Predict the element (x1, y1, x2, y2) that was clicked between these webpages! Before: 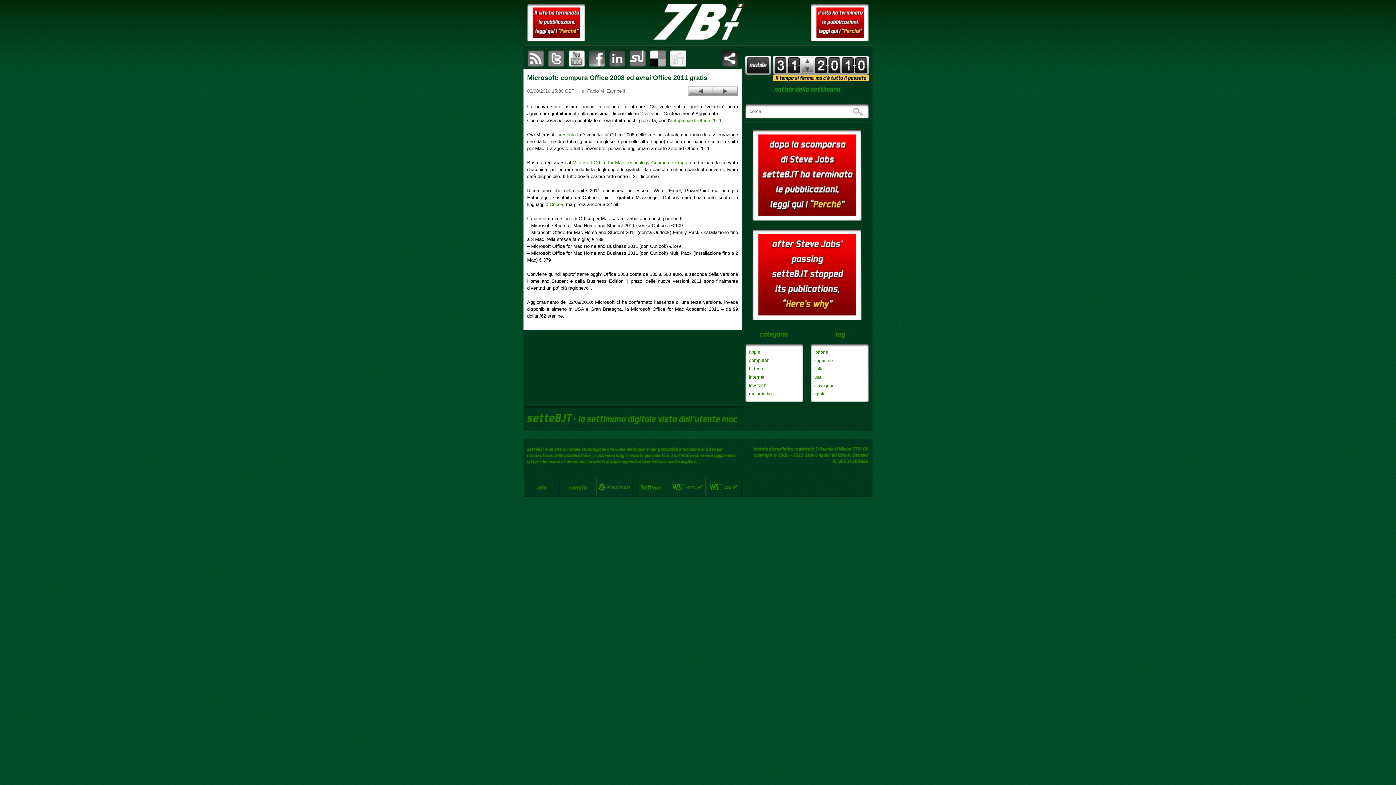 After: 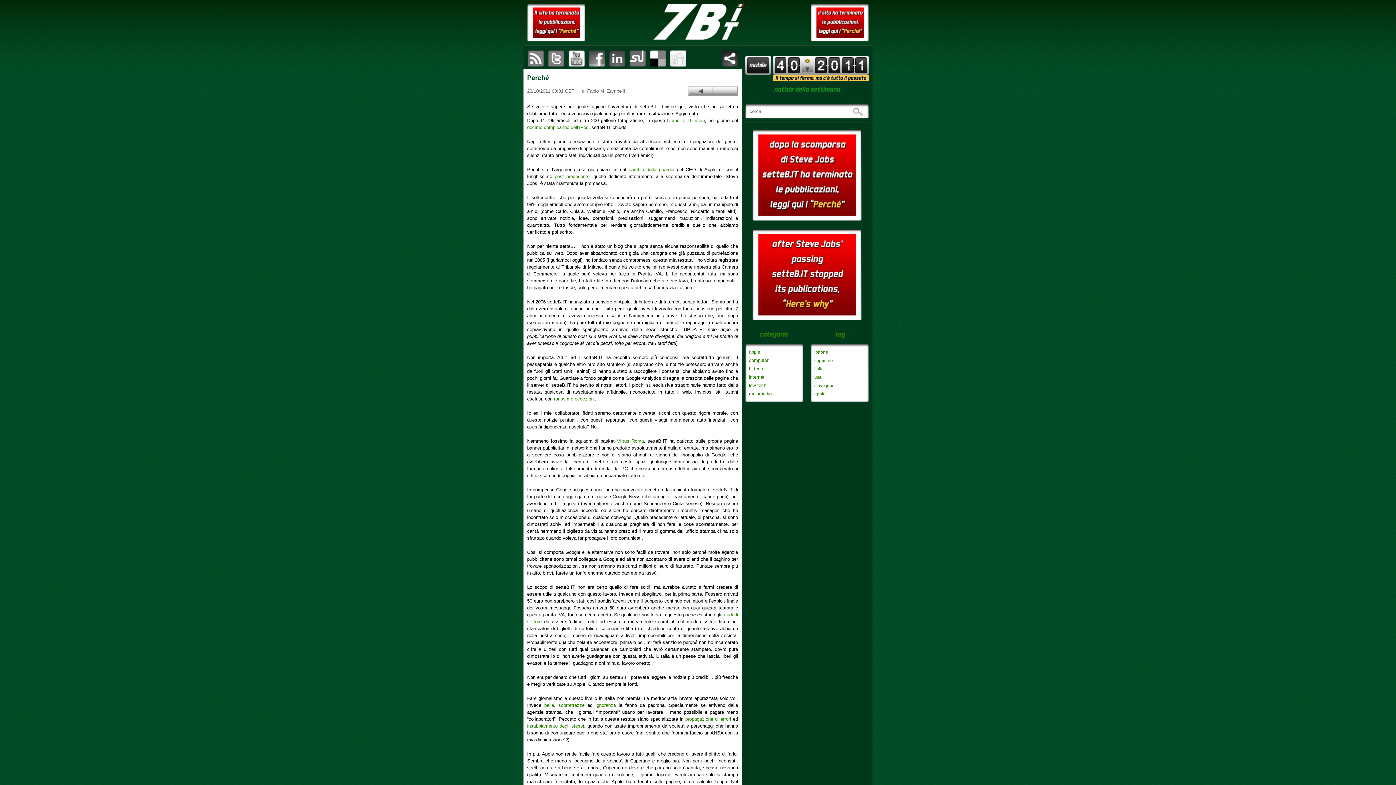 Action: bbox: (752, 316, 861, 321)